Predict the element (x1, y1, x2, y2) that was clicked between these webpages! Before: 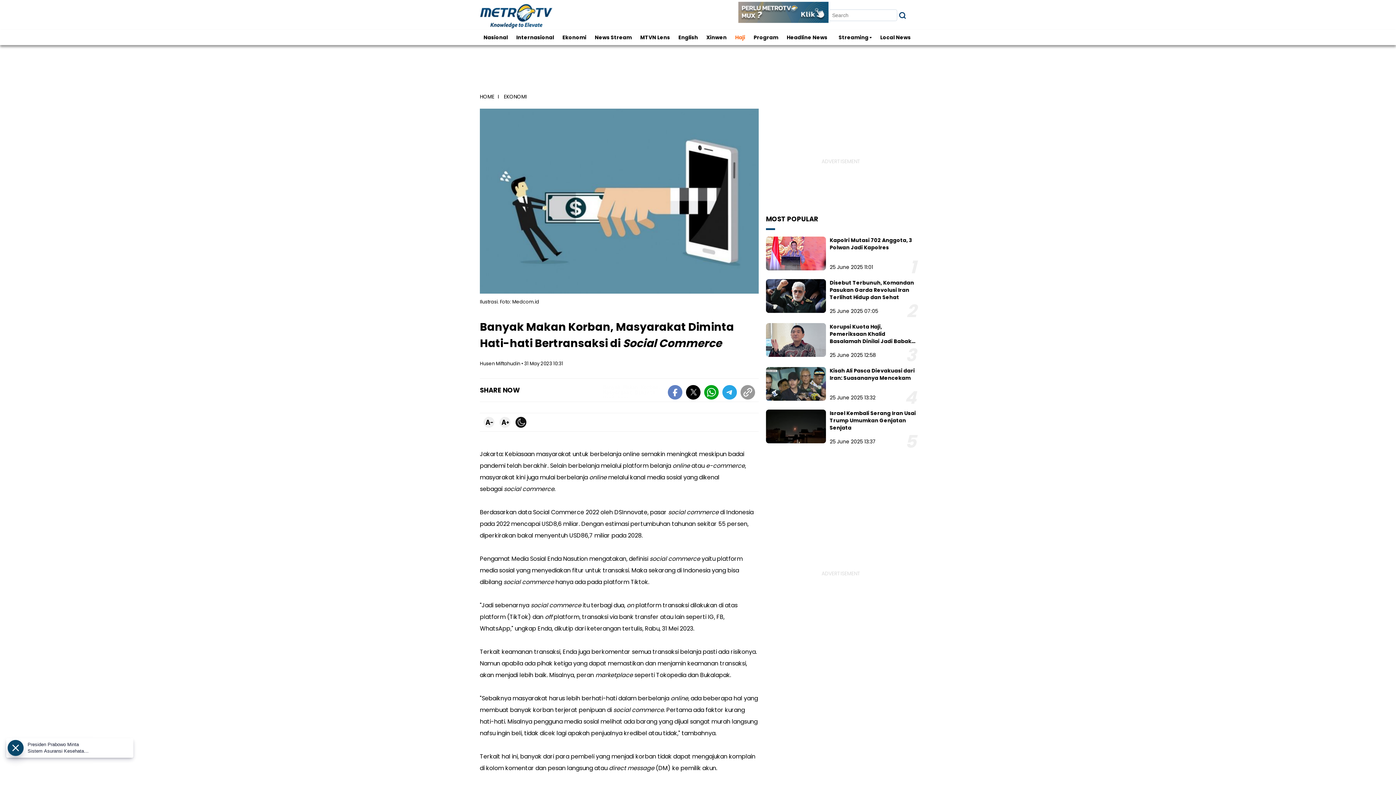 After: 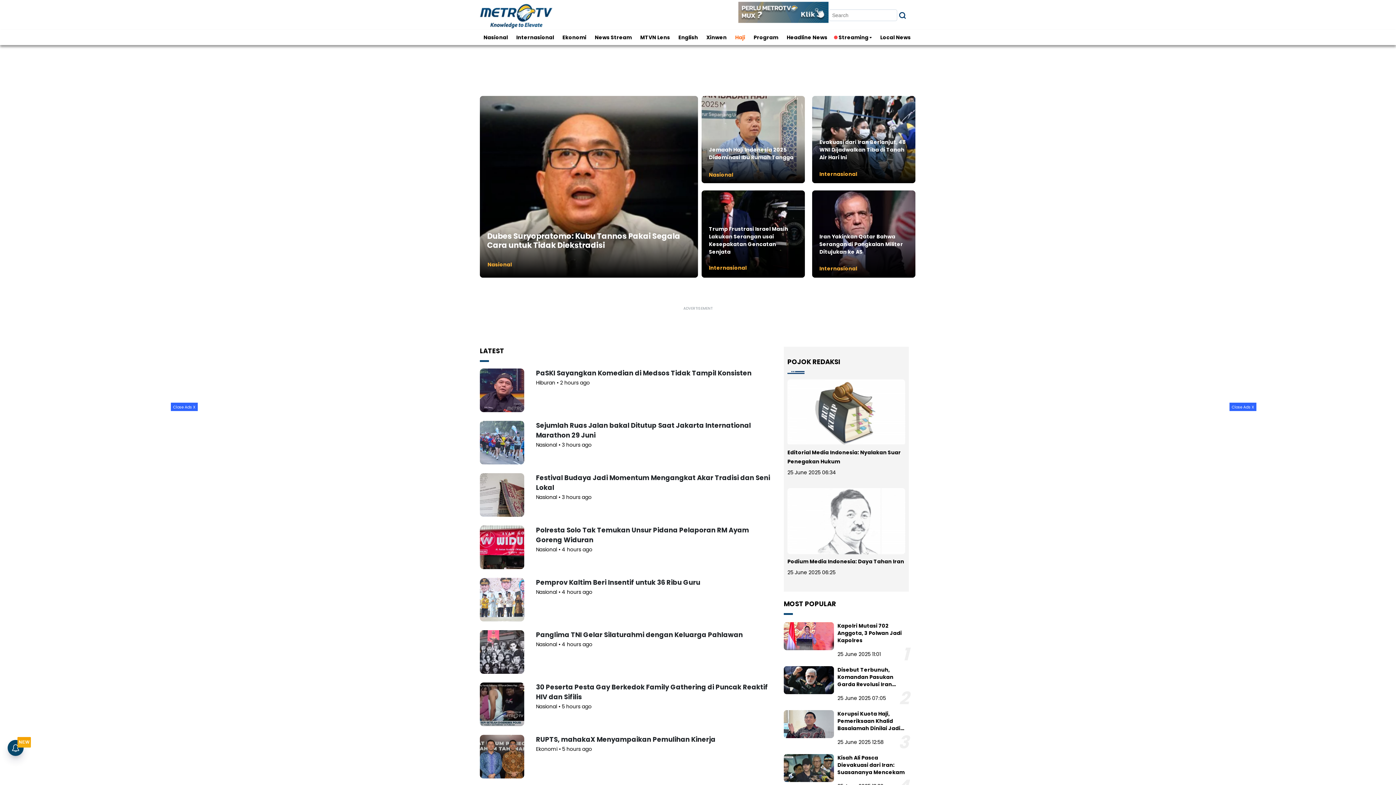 Action: bbox: (480, -3, 552, 28)